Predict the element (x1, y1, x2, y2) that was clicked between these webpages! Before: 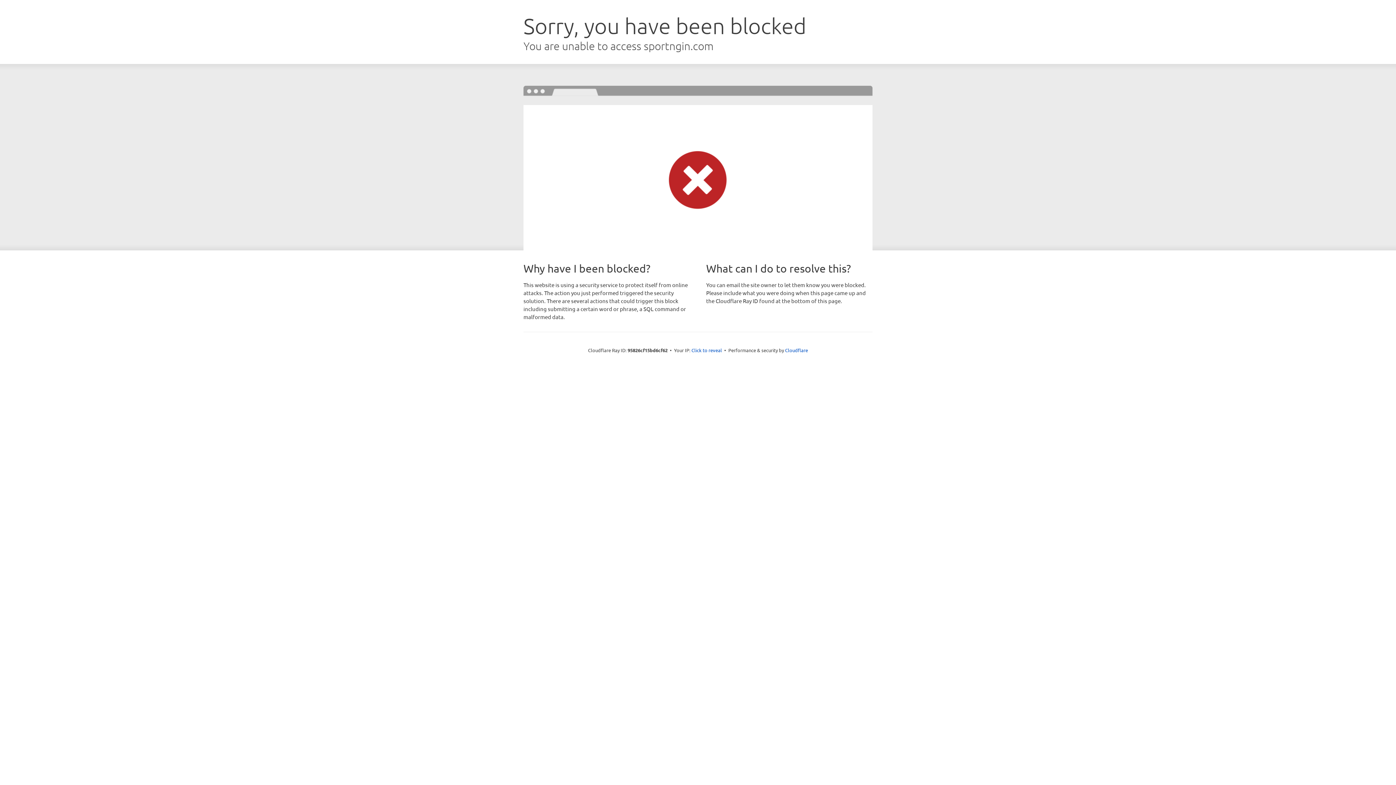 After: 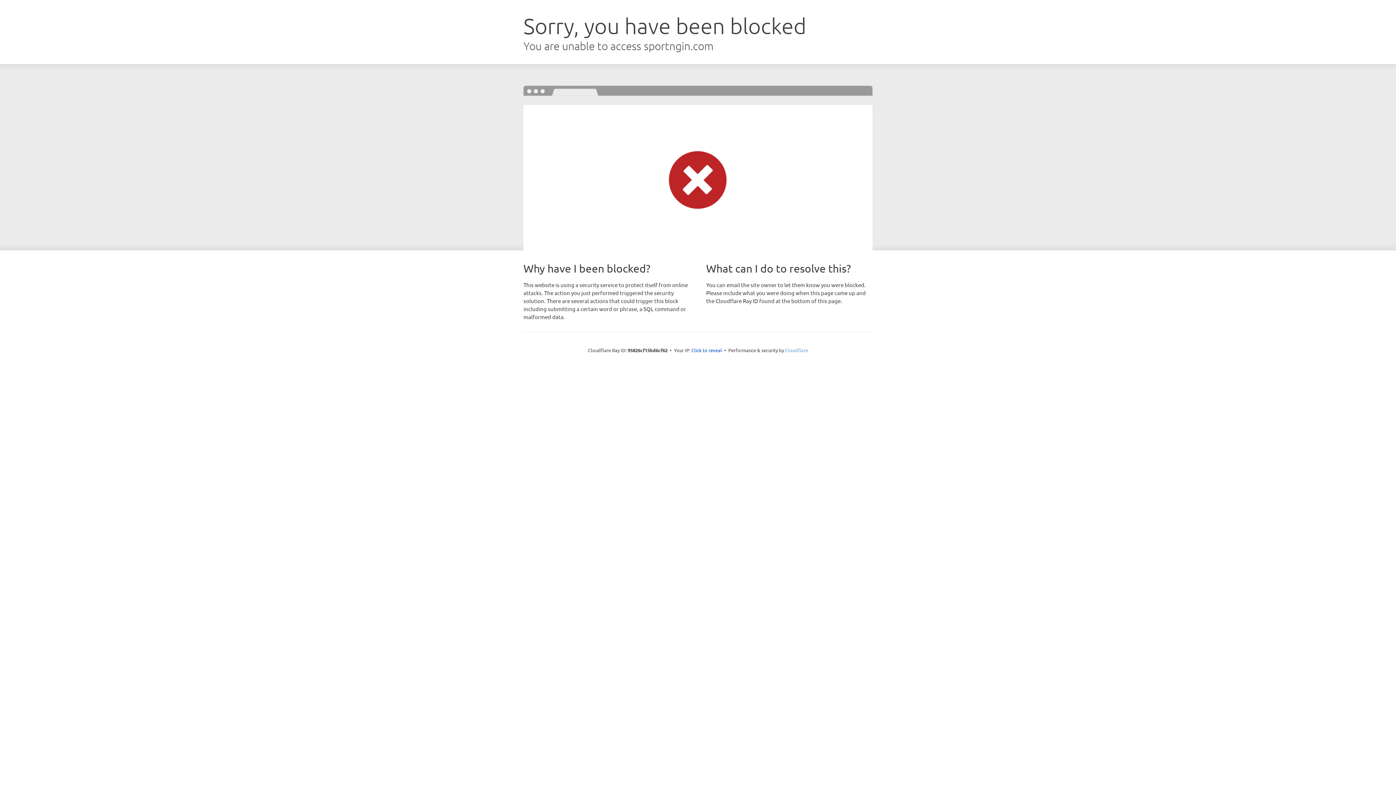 Action: bbox: (785, 347, 808, 353) label: Cloudflare